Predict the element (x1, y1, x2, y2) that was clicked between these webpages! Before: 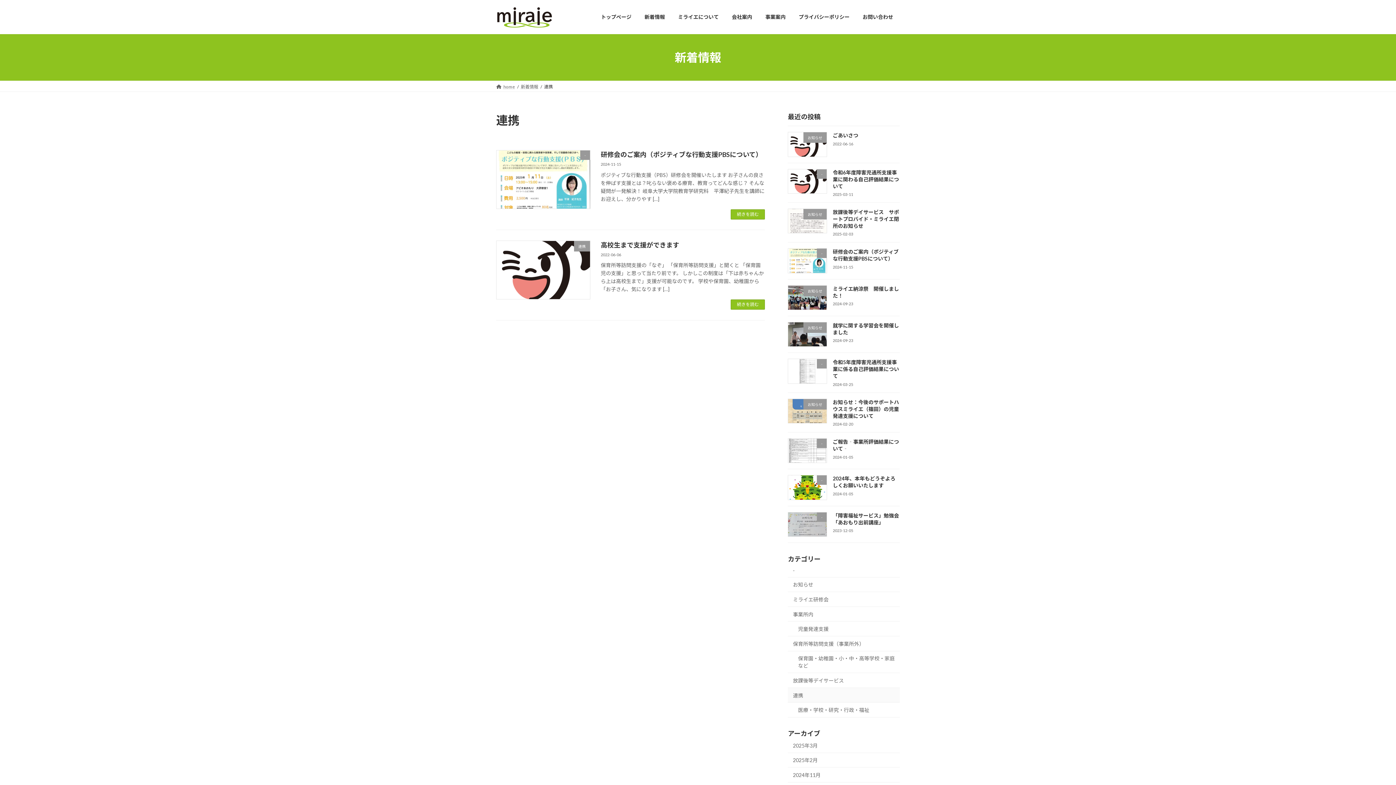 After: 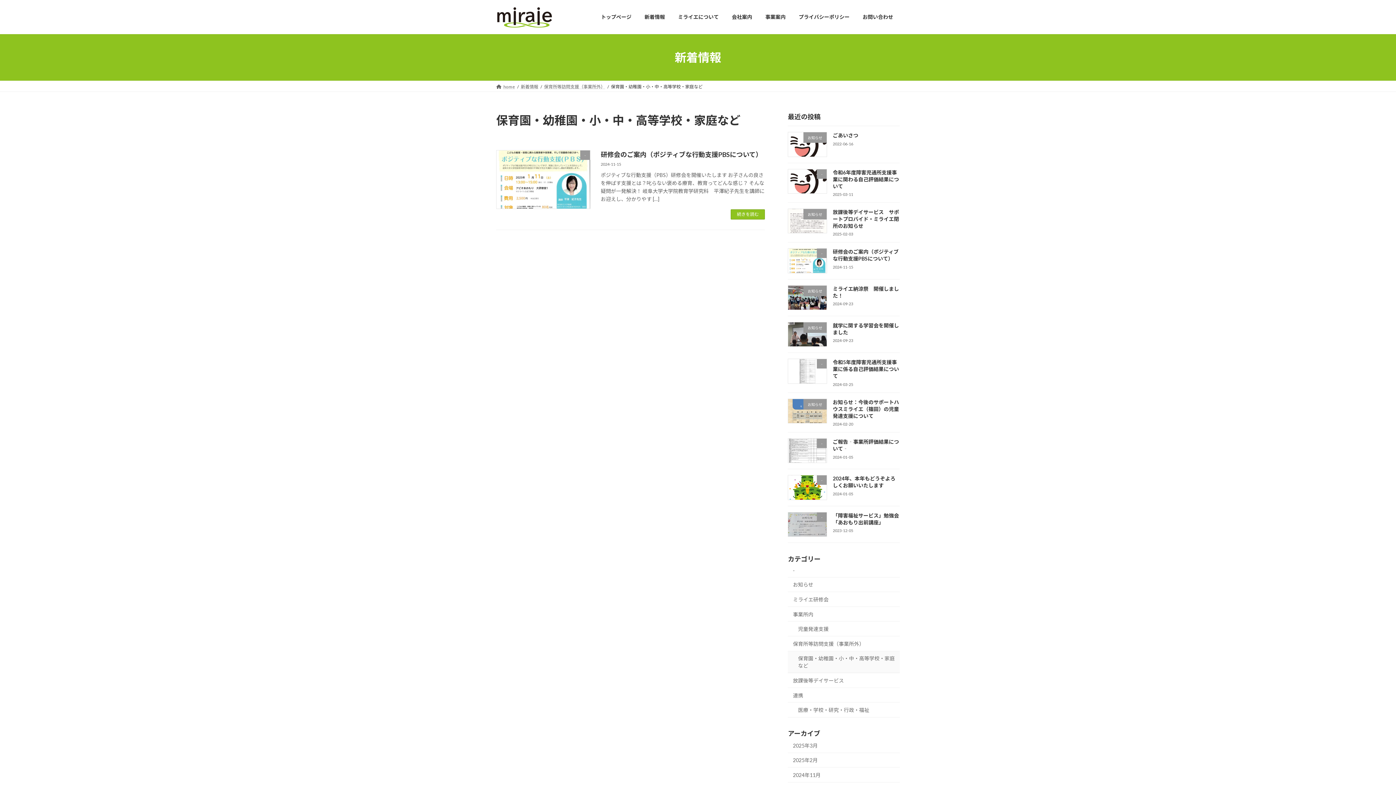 Action: label: 保育園・幼稚園・小・中・高等学校・家庭など bbox: (788, 651, 900, 673)